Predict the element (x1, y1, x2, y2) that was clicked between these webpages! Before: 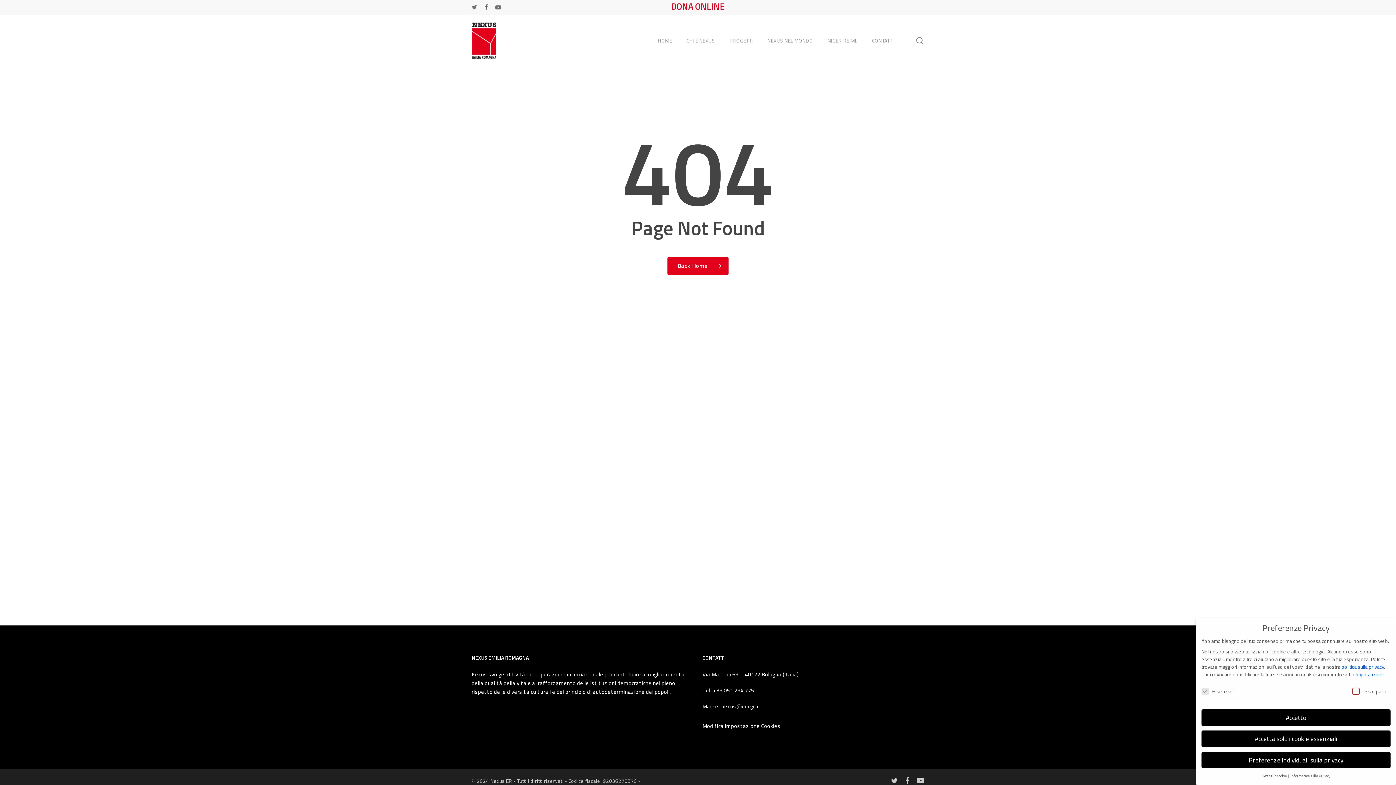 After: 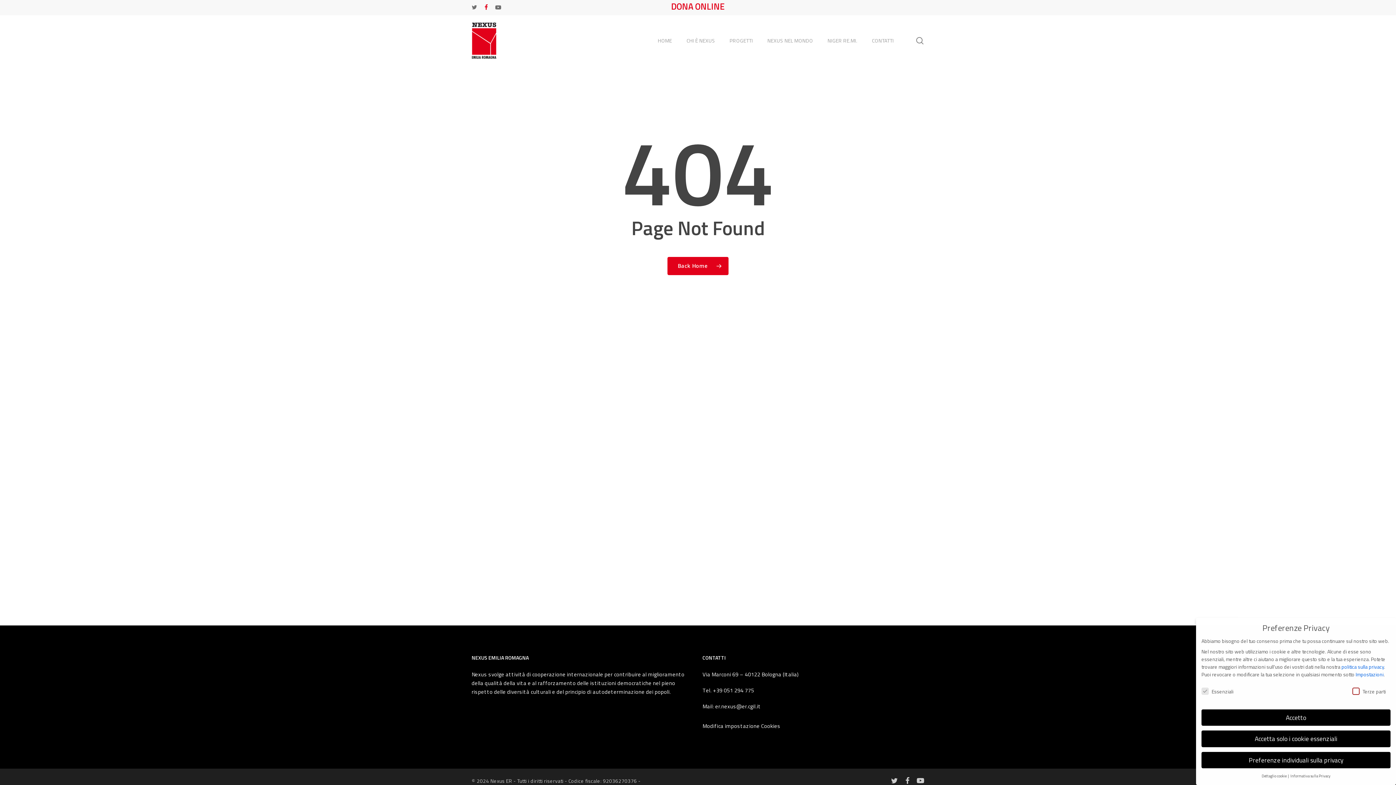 Action: label: FACEBOOK bbox: (484, 2, 488, 12)